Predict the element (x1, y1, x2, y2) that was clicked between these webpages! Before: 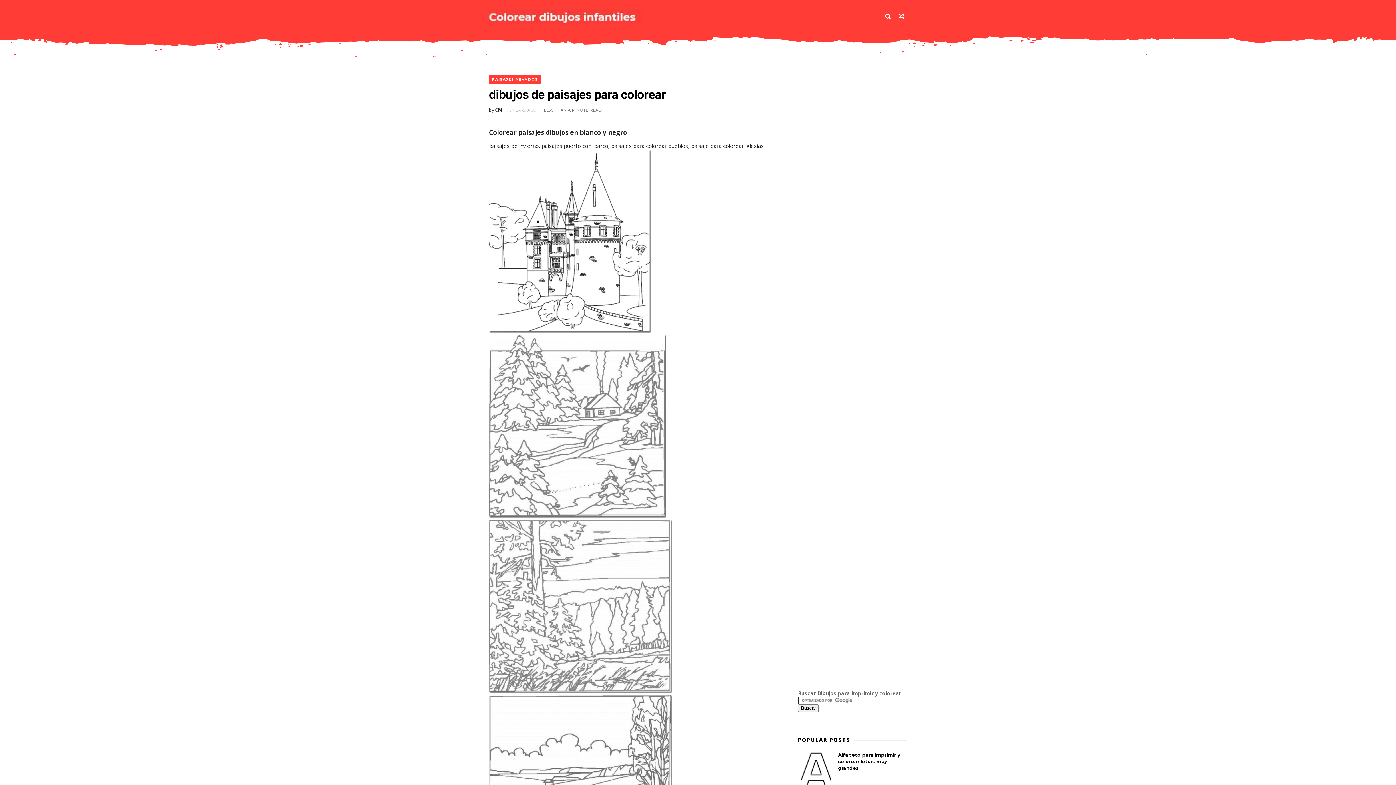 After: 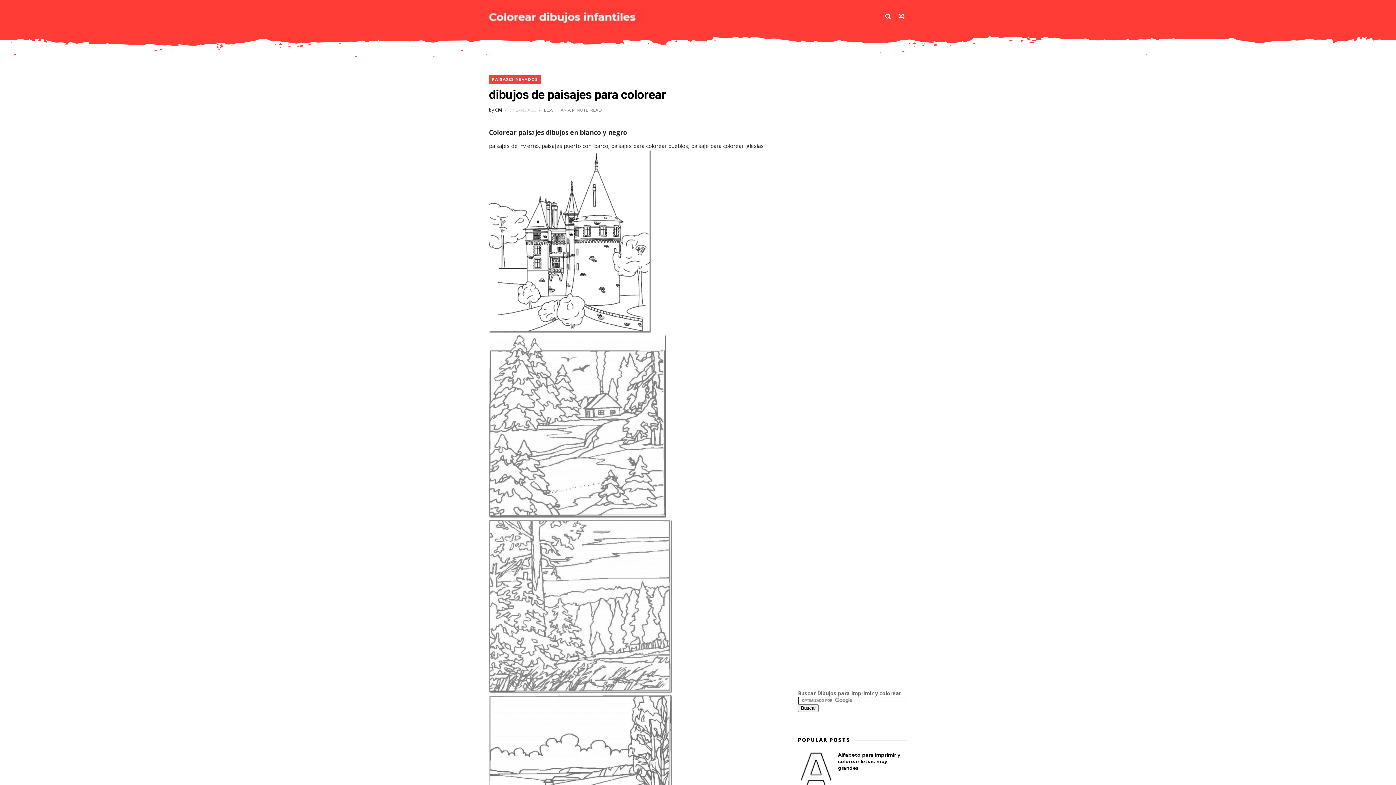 Action: bbox: (495, 106, 508, 112) label: CM